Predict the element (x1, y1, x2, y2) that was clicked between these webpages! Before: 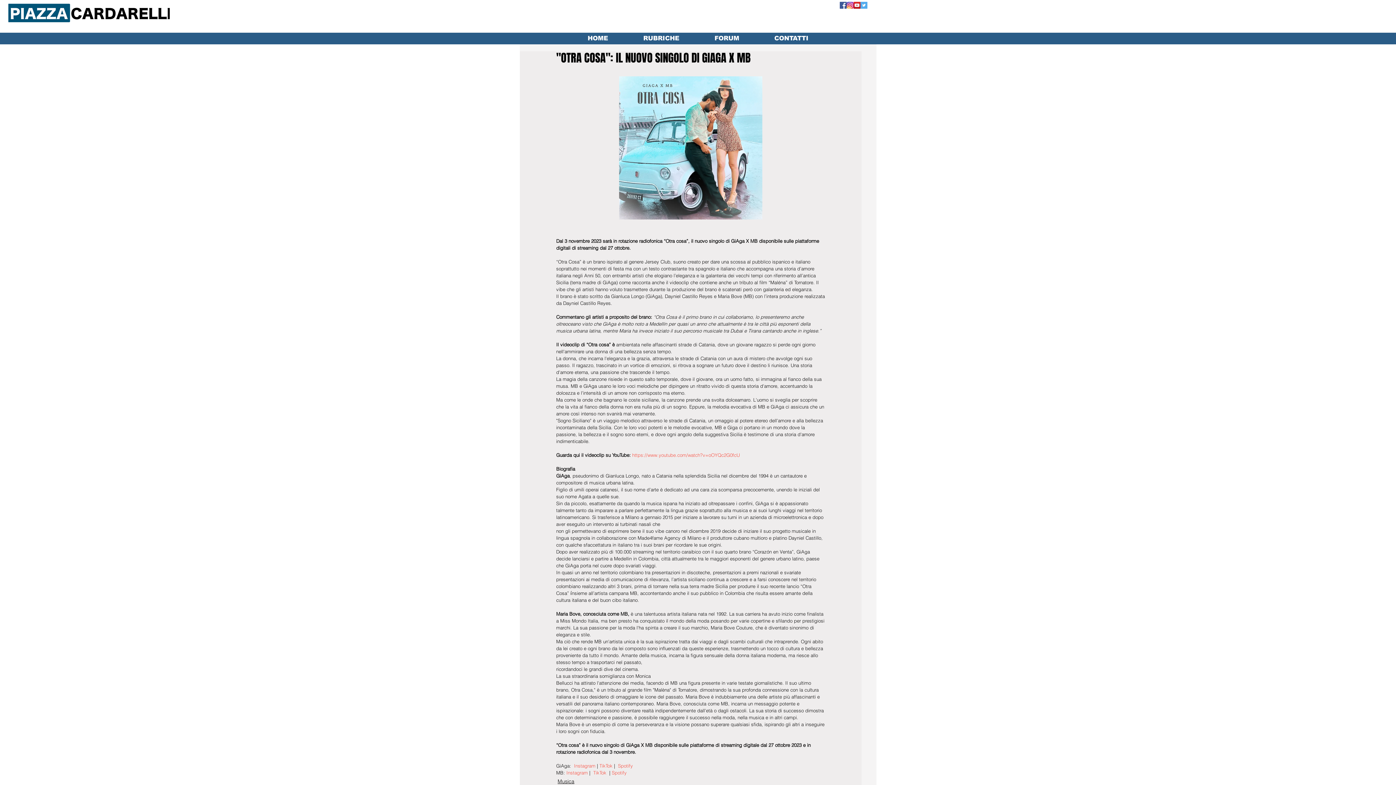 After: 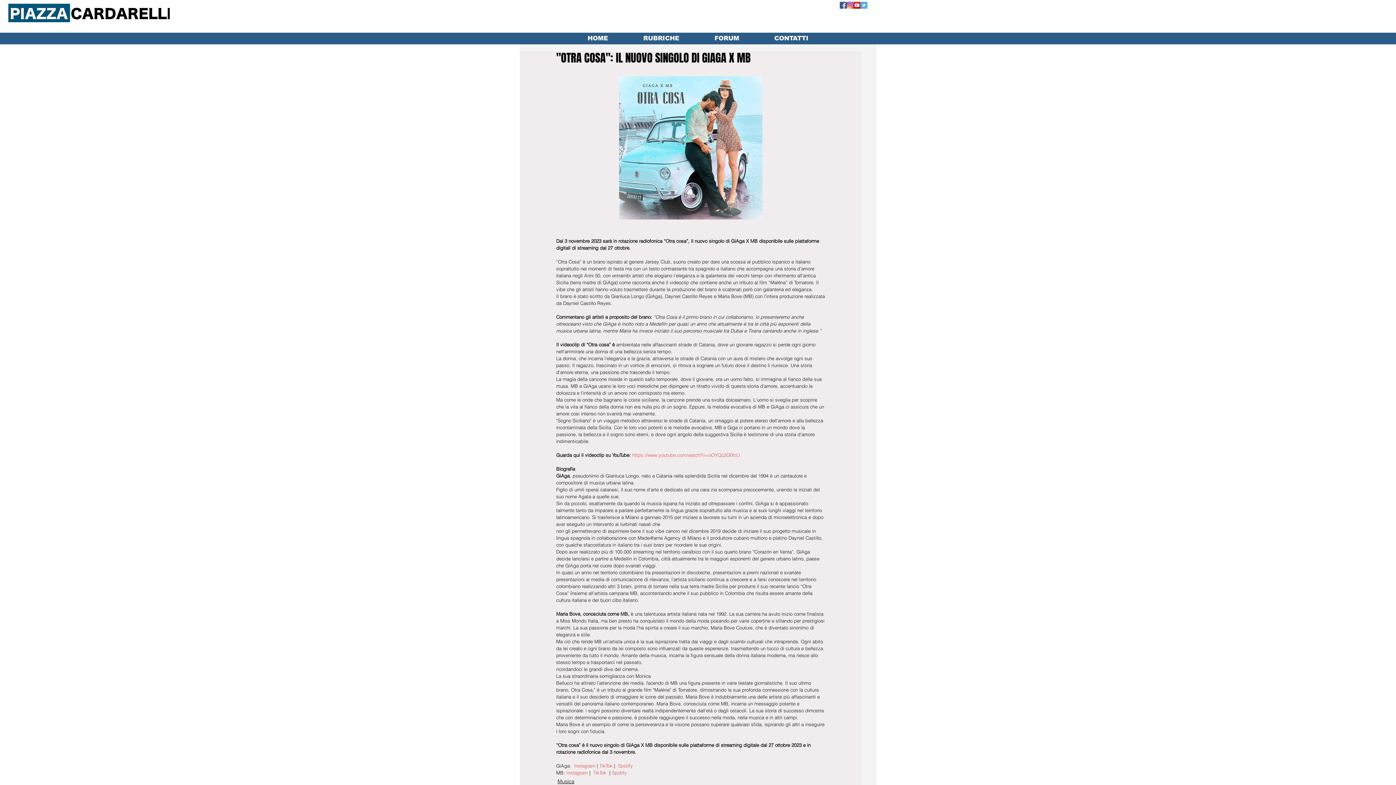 Action: label: Twitter Social Icon bbox: (860, 1, 867, 8)